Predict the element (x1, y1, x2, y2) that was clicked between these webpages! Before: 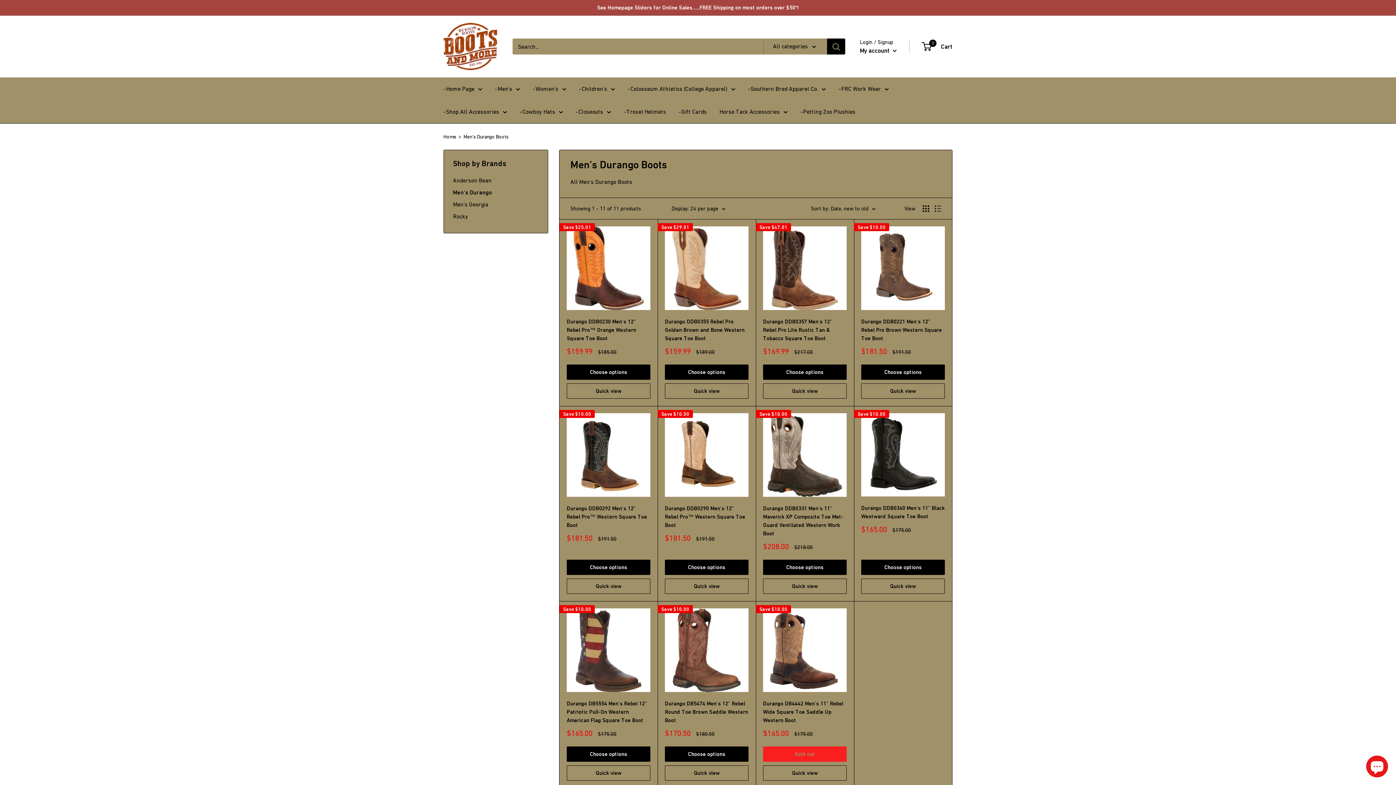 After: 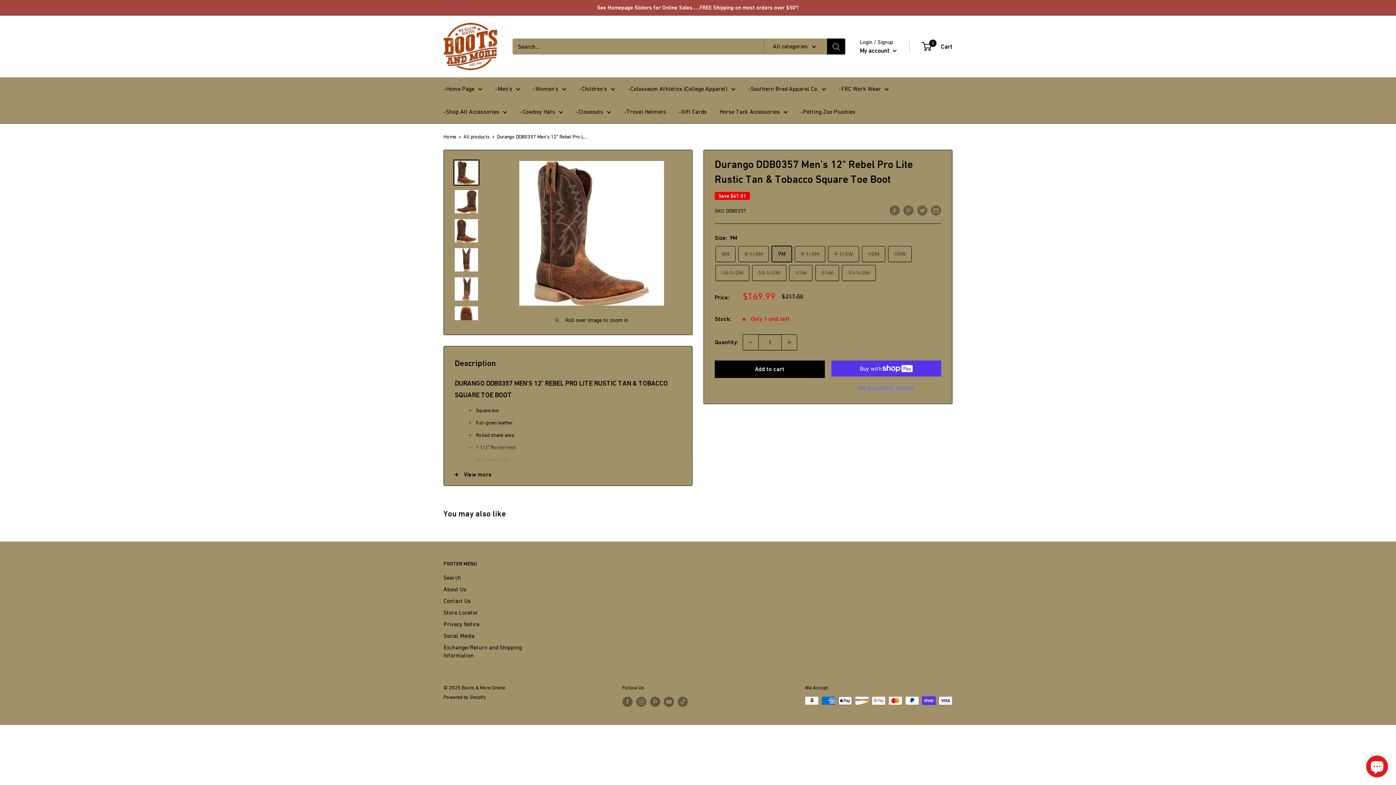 Action: label: Choose options bbox: (763, 364, 846, 380)